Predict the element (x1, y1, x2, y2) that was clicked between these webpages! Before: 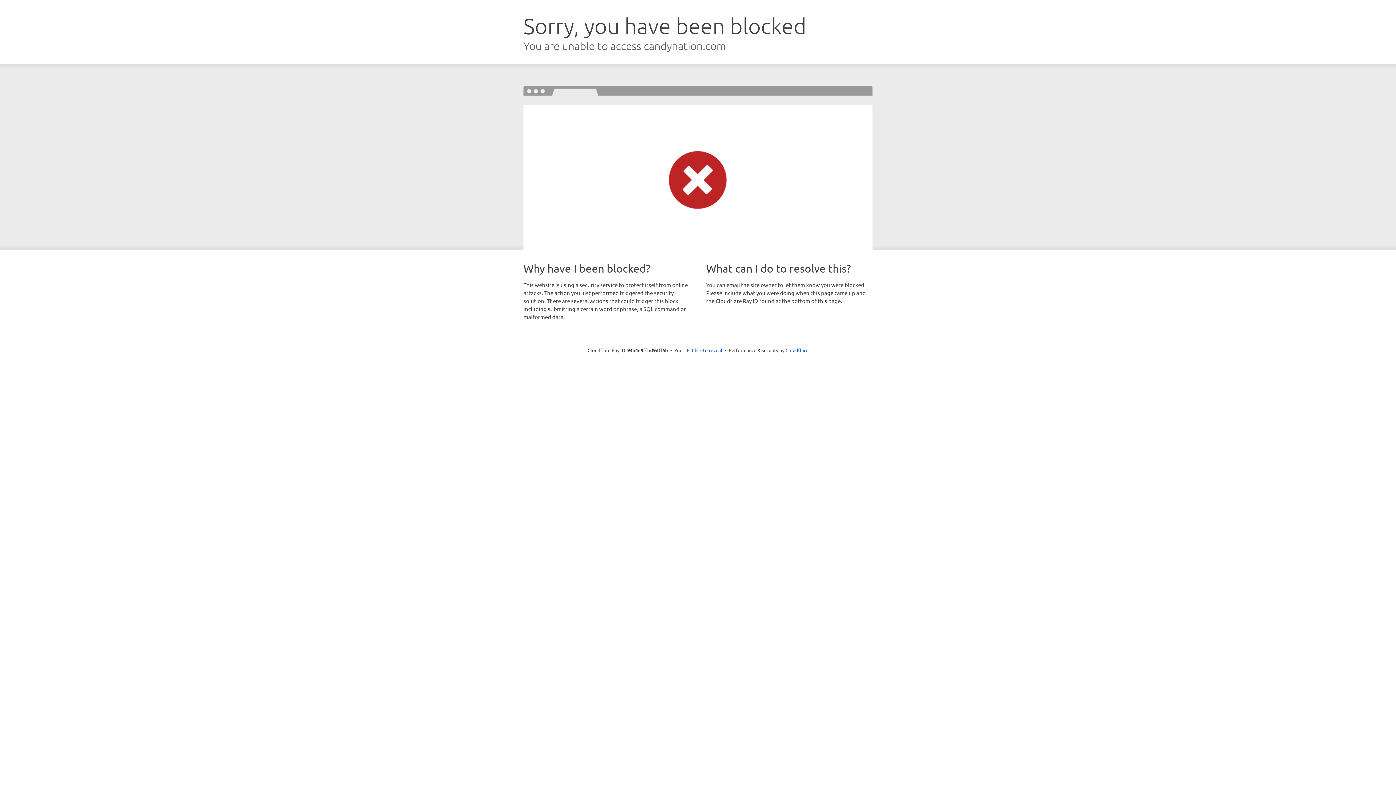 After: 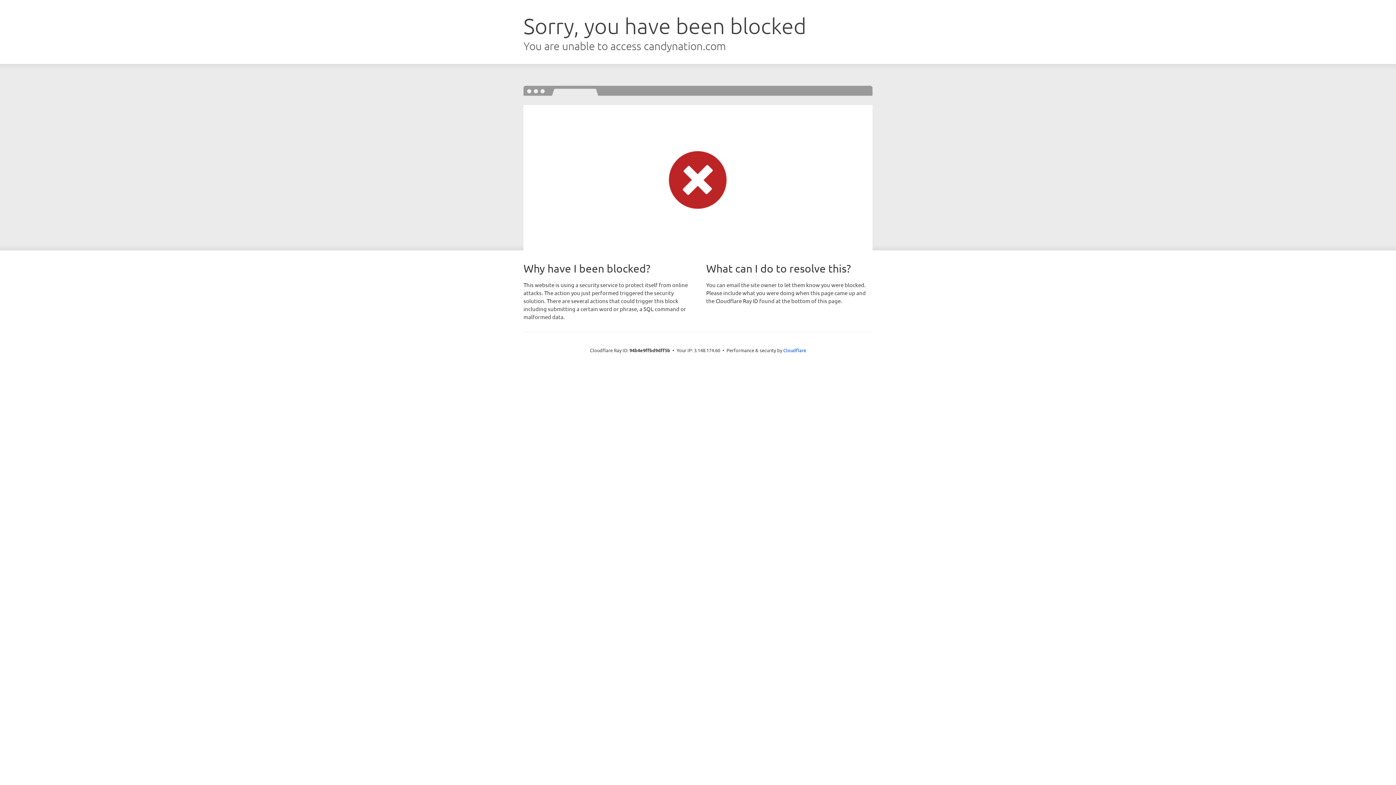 Action: bbox: (692, 346, 722, 353) label: Click to reveal